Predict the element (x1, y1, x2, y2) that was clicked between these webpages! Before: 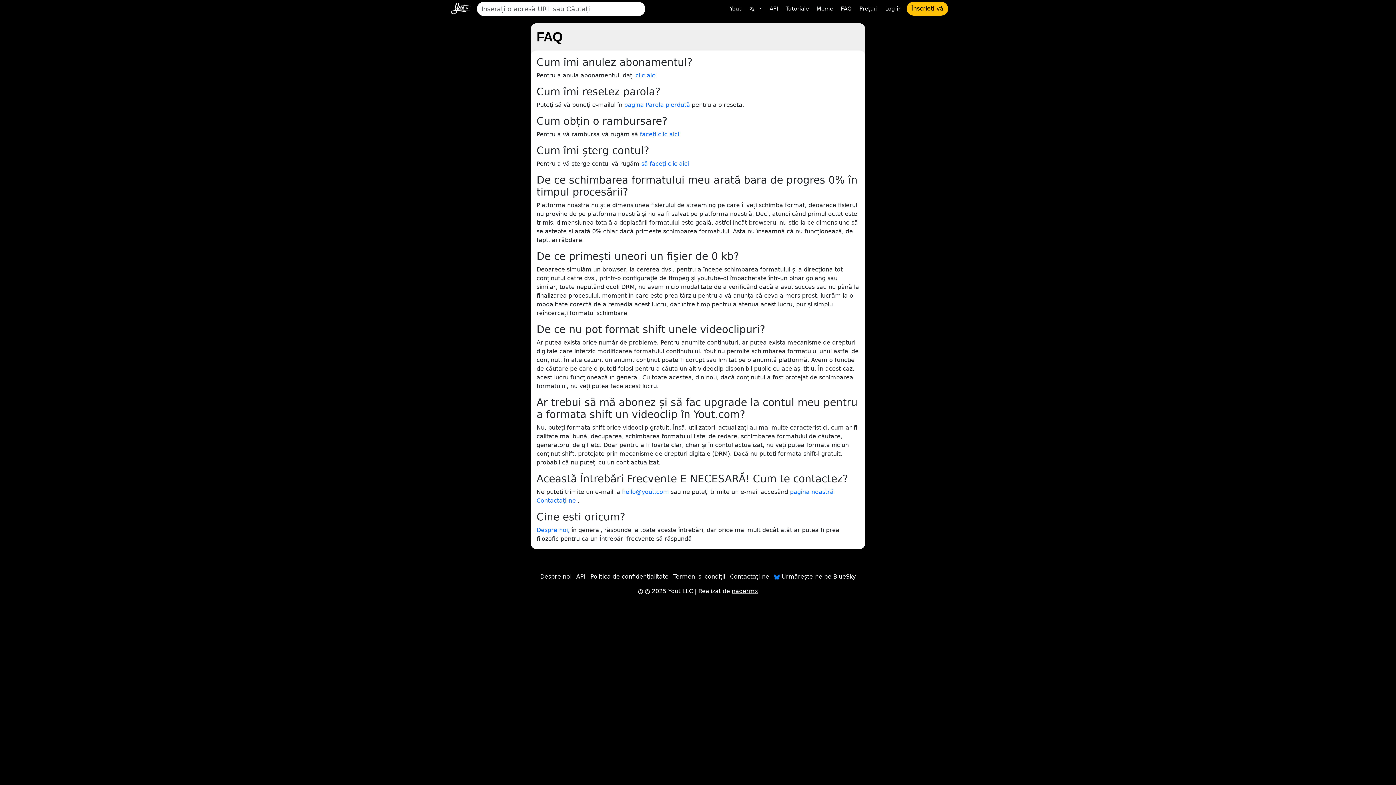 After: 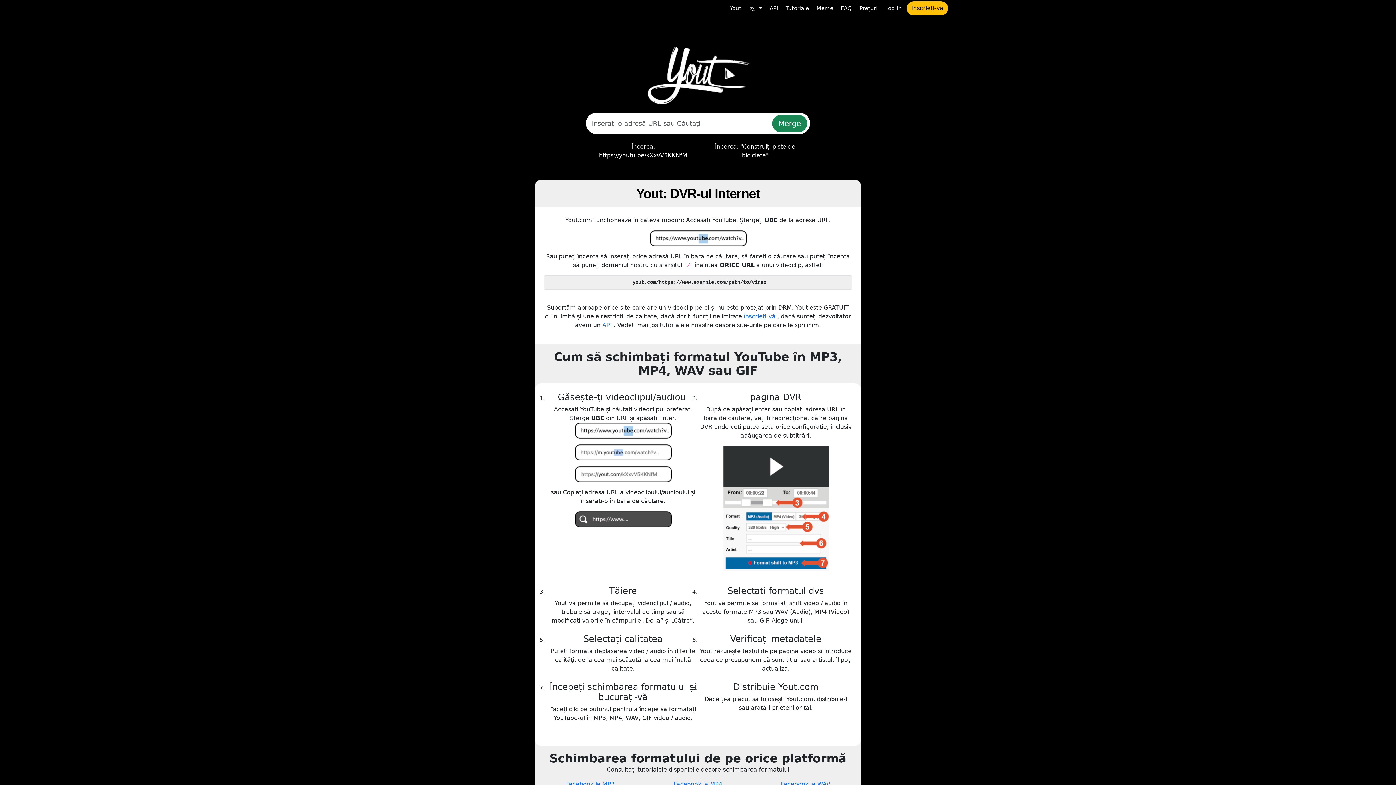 Action: bbox: (448, 1, 474, 16)